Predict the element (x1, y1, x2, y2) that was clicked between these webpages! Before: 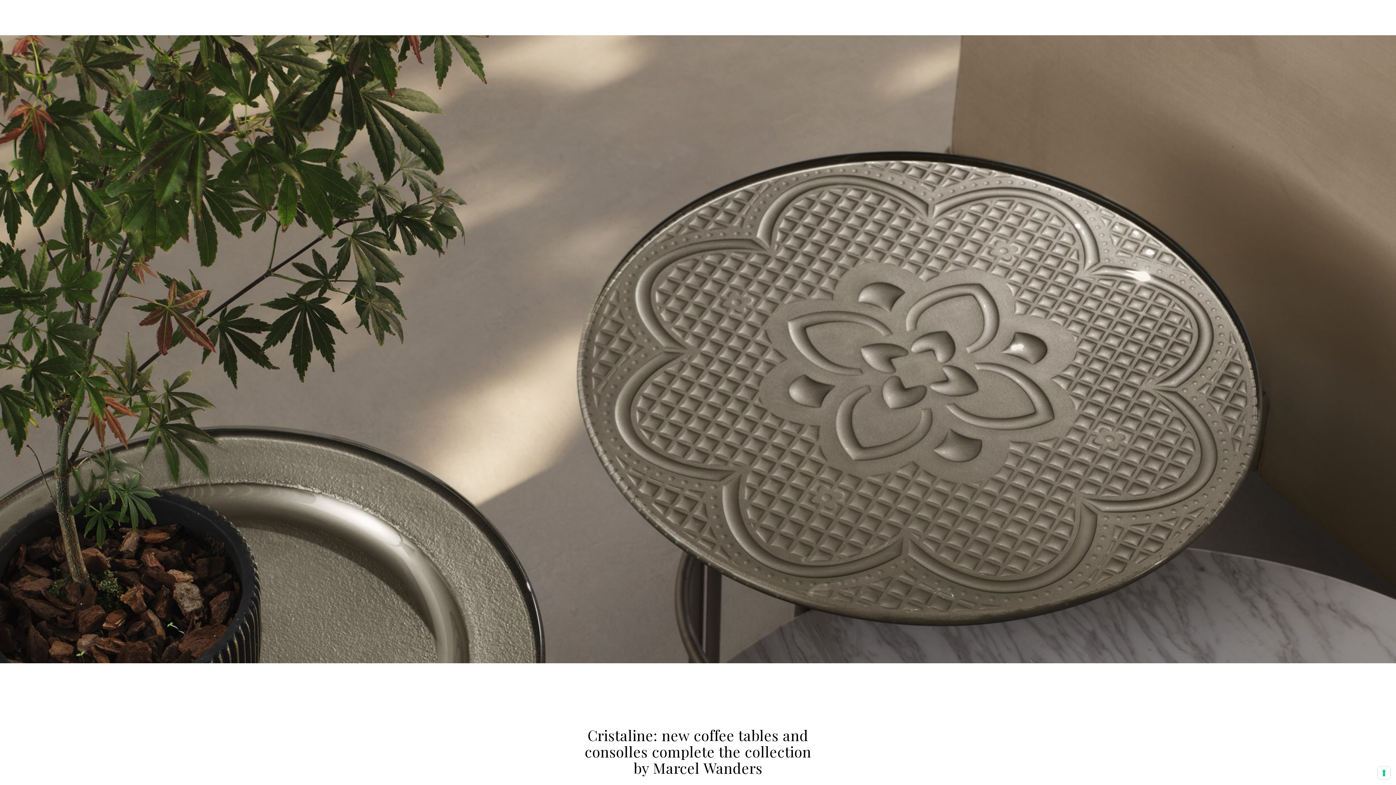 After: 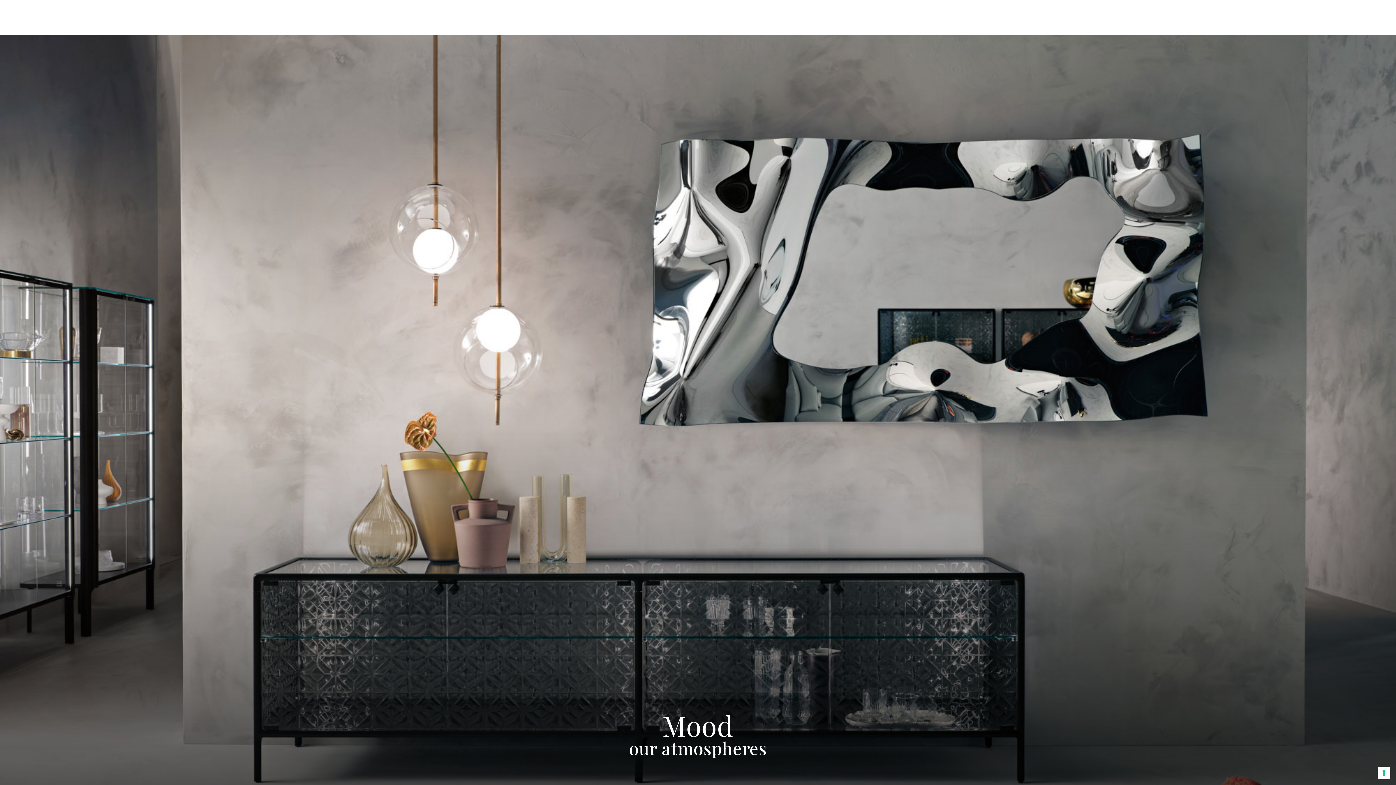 Action: label: Mood bbox: (612, 20, 631, 30)